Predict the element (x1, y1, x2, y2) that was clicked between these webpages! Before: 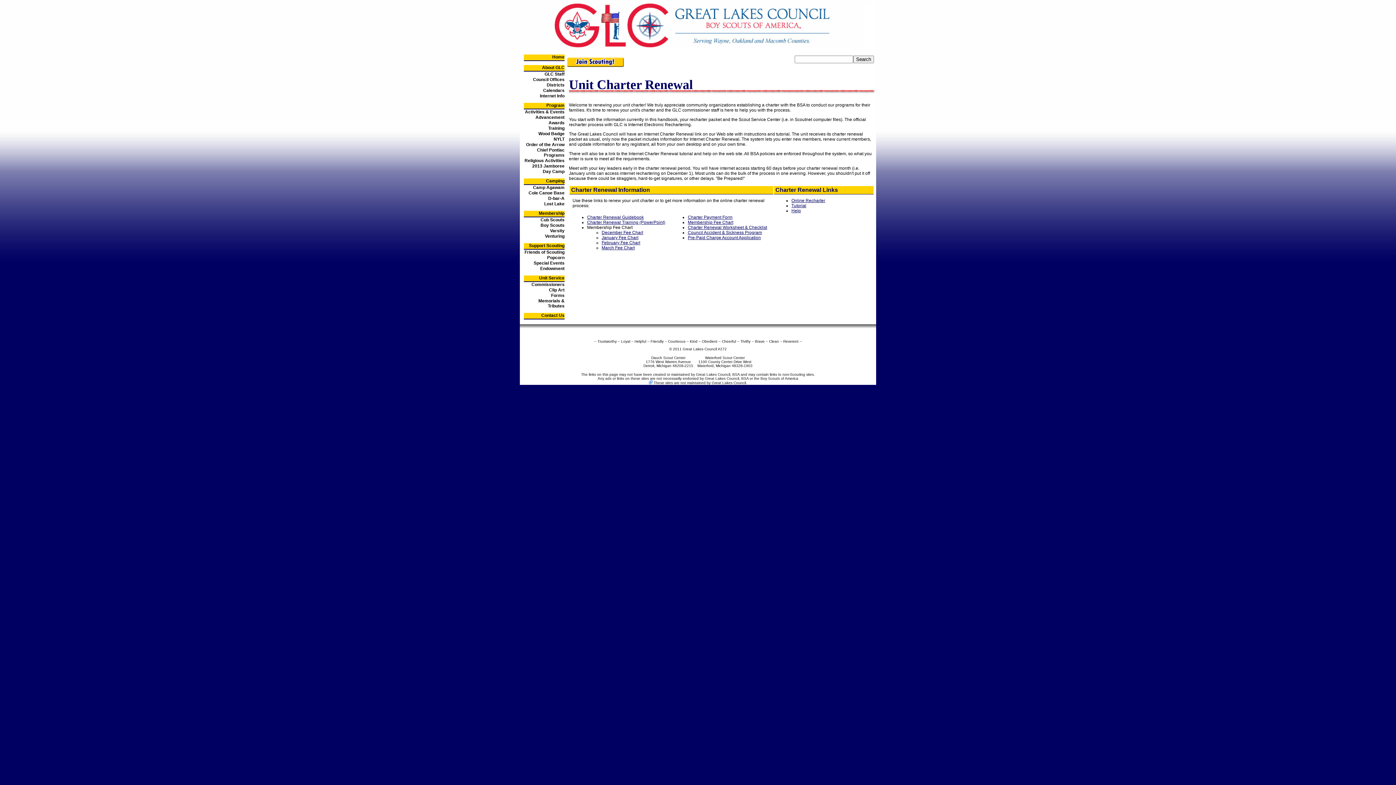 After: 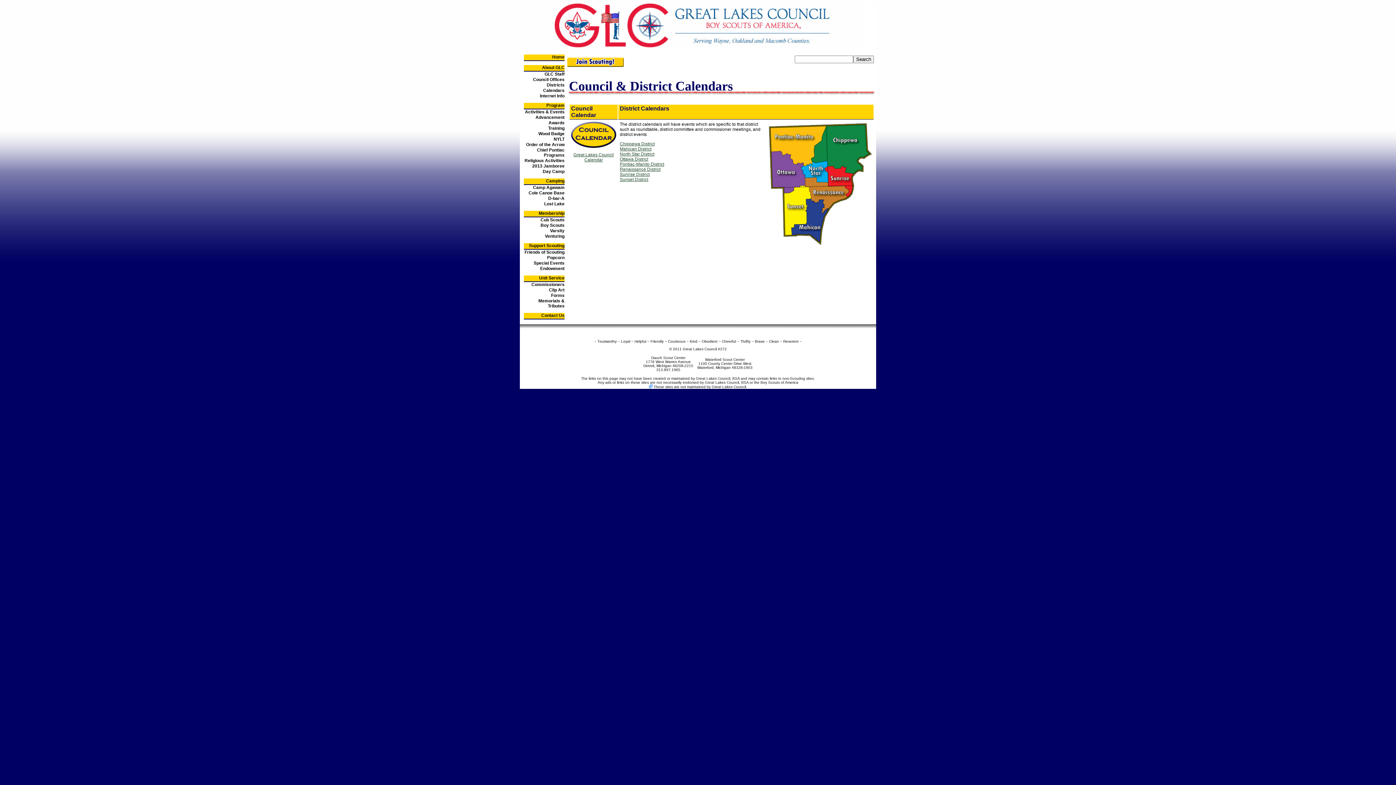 Action: label: Calendars bbox: (524, 88, 564, 93)